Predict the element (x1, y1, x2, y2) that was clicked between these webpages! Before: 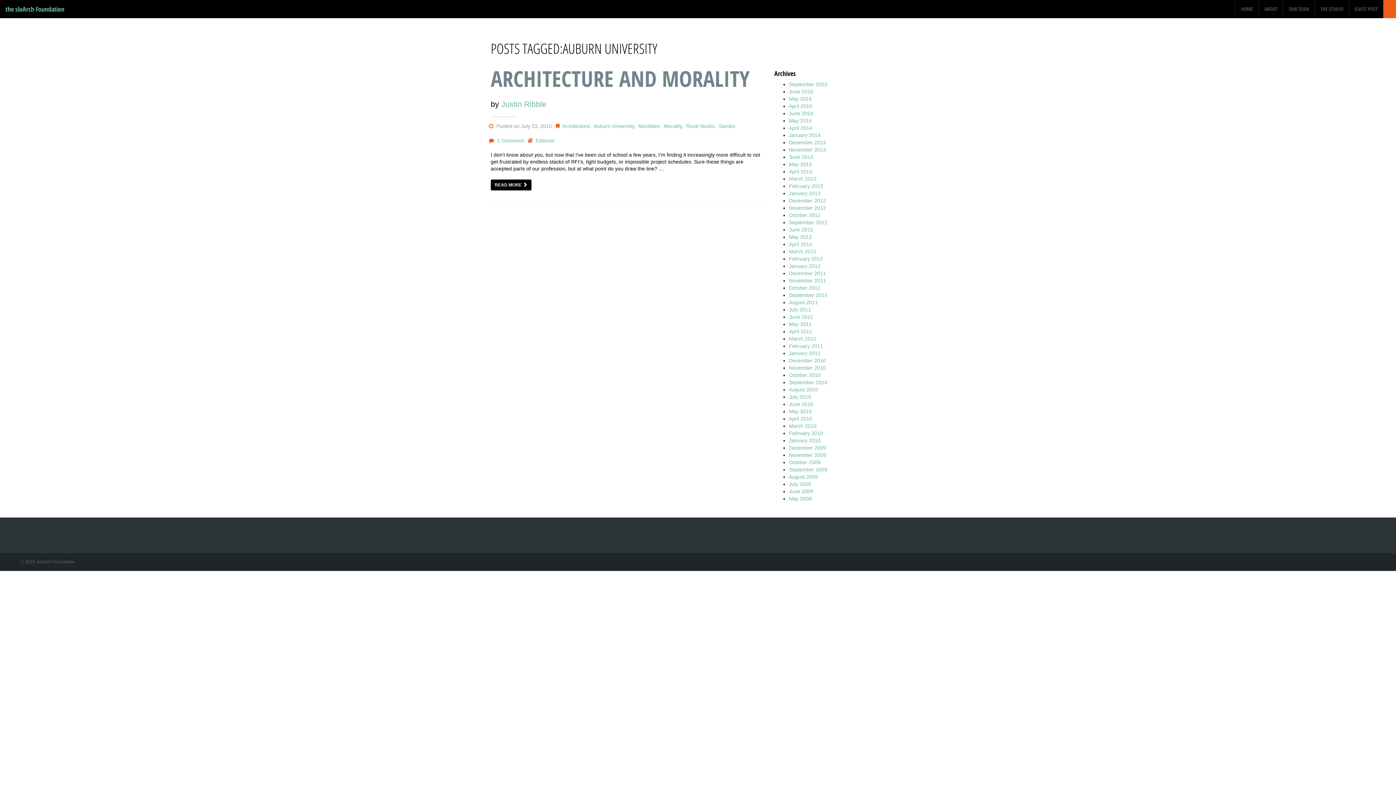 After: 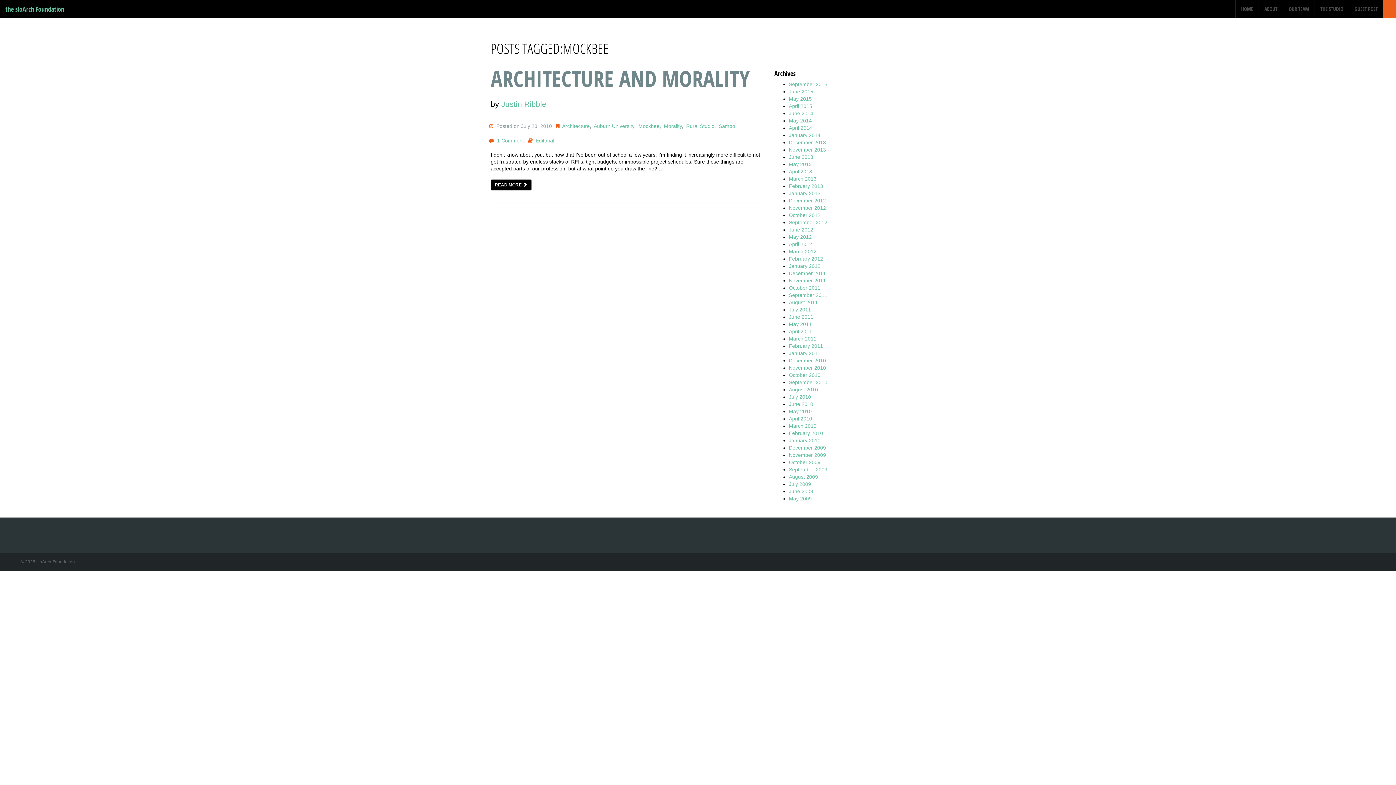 Action: label: Mockbee bbox: (638, 123, 659, 129)